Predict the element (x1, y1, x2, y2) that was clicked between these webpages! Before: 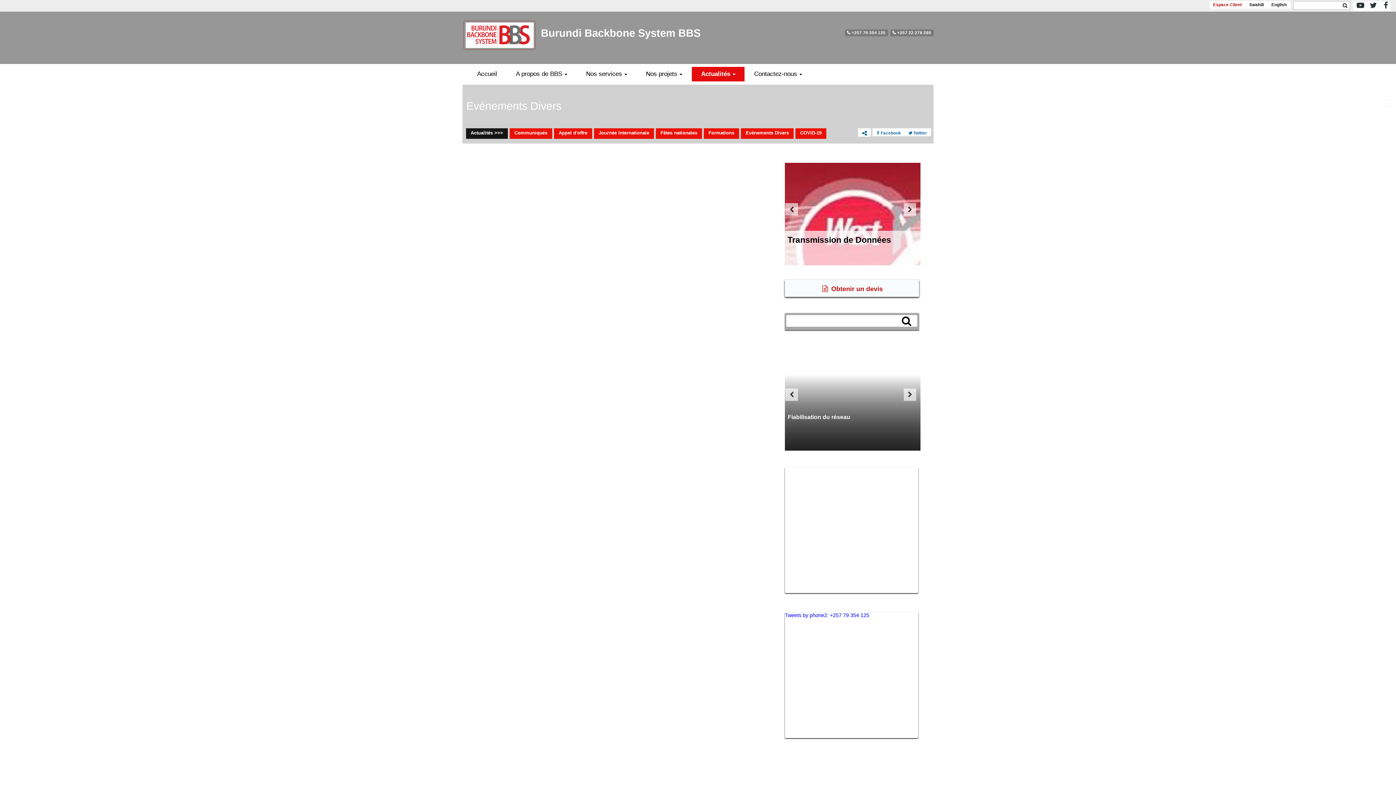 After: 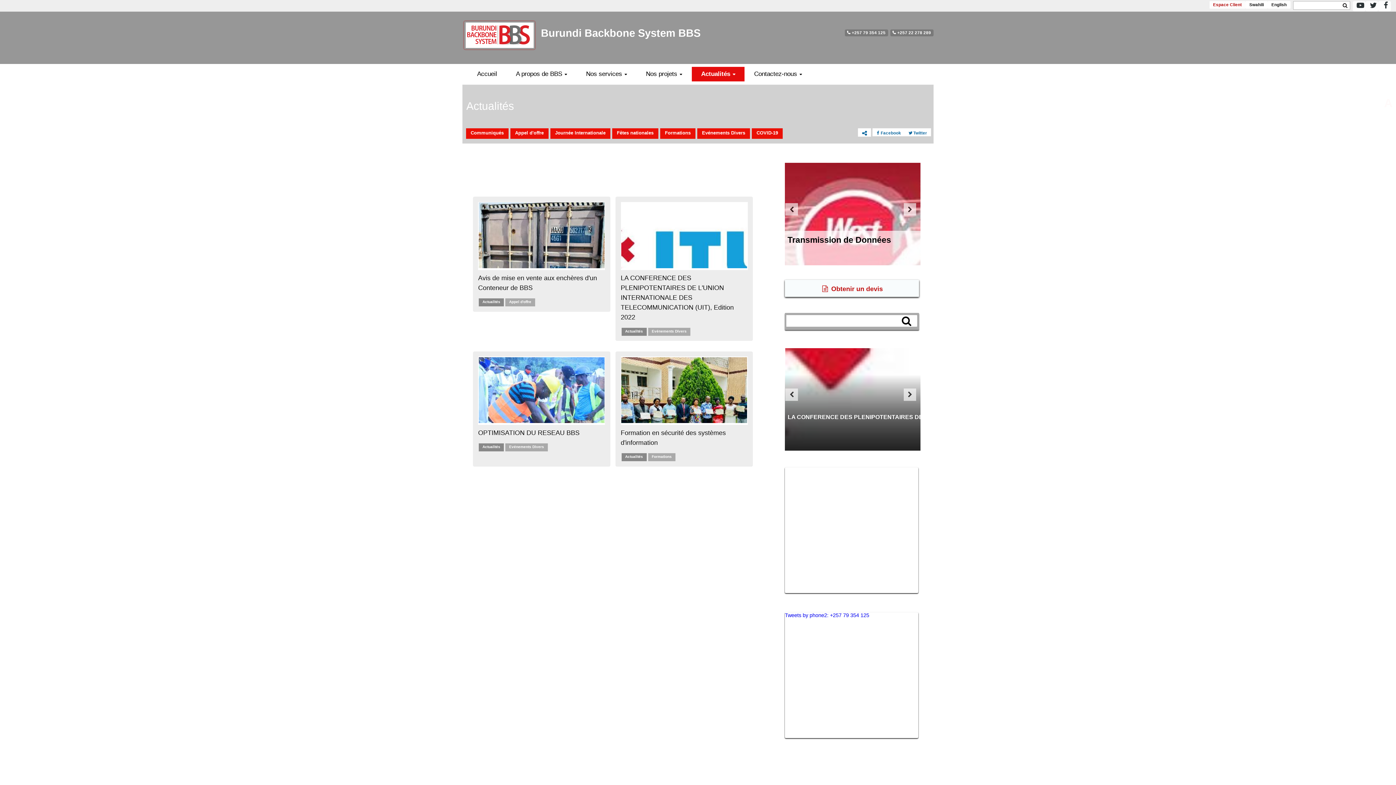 Action: bbox: (466, 128, 507, 138) label: Actualités >>>